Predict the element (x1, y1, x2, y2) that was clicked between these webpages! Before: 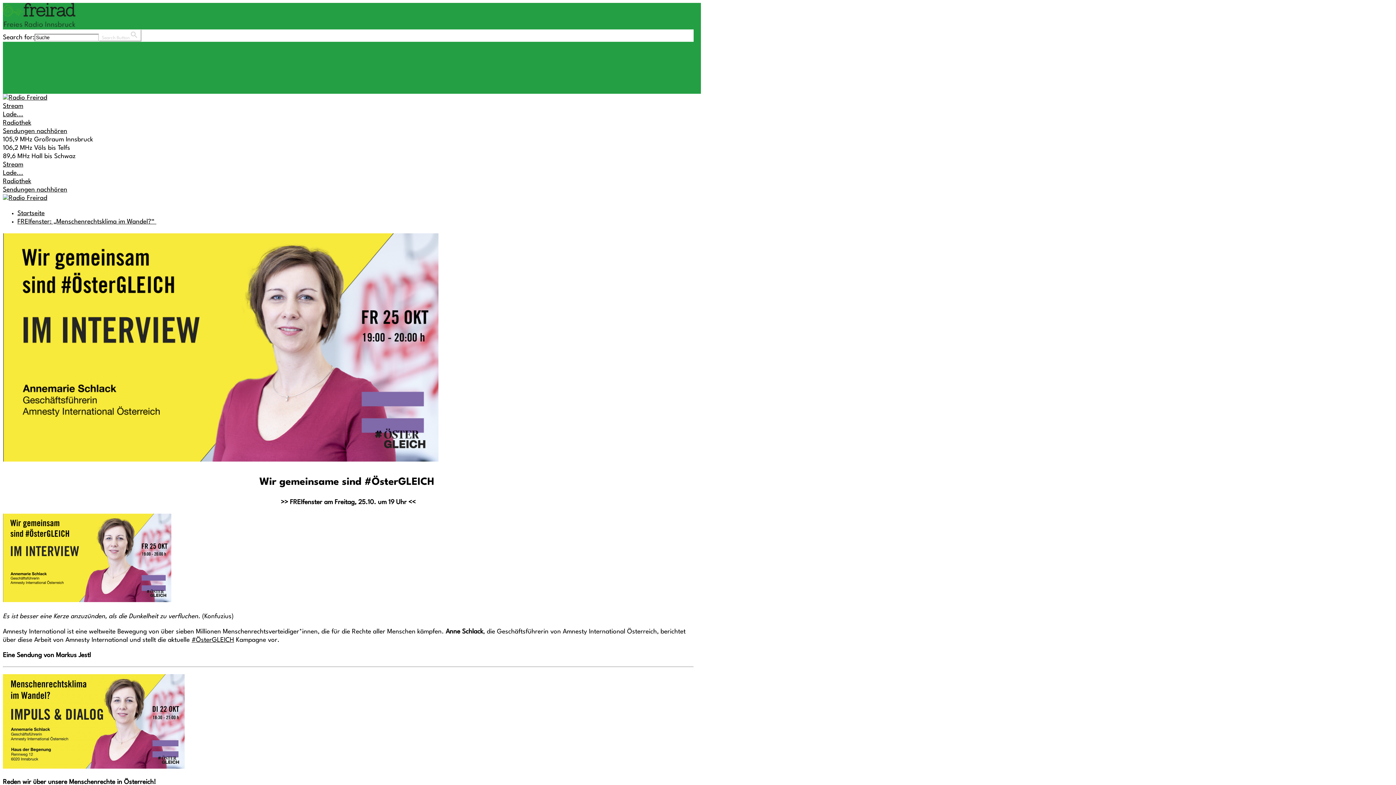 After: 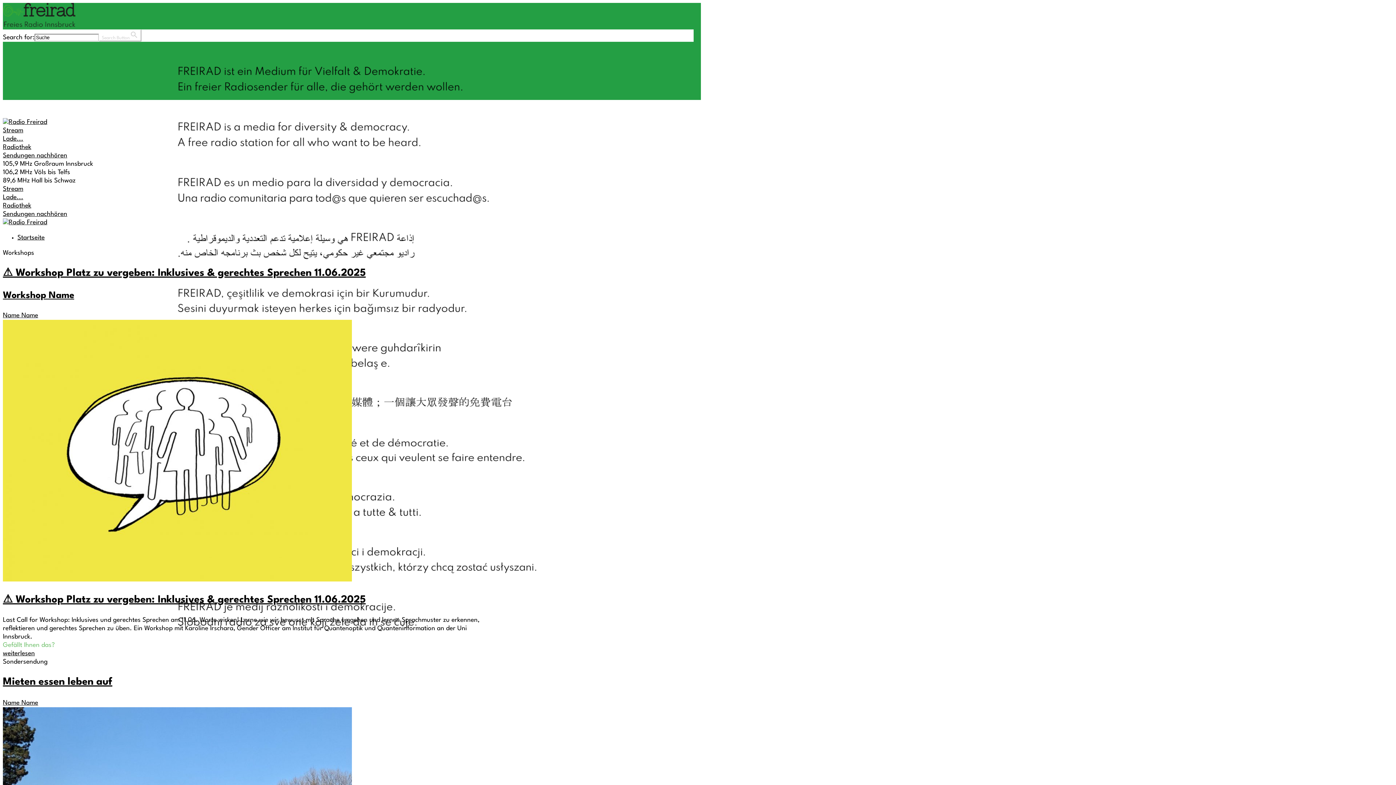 Action: bbox: (2, 94, 47, 101)